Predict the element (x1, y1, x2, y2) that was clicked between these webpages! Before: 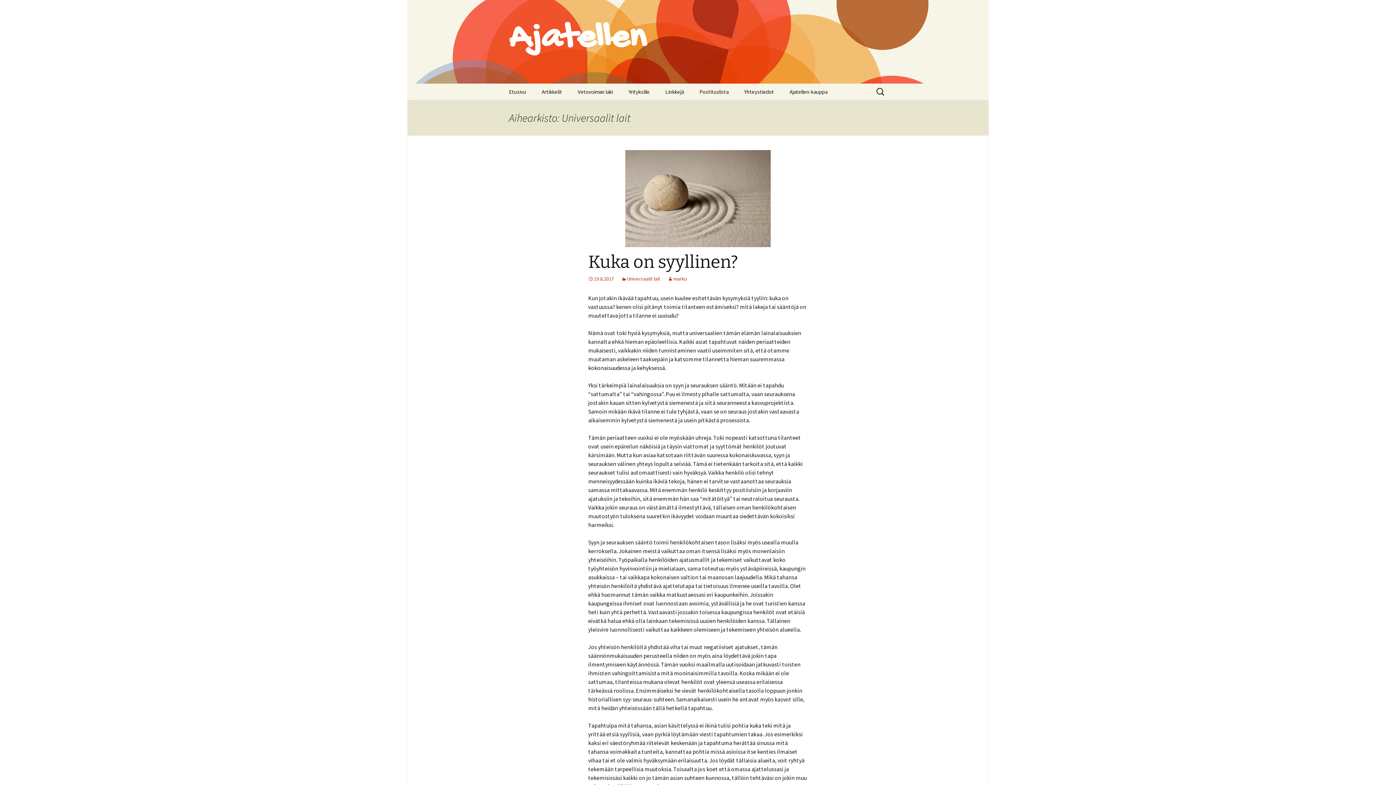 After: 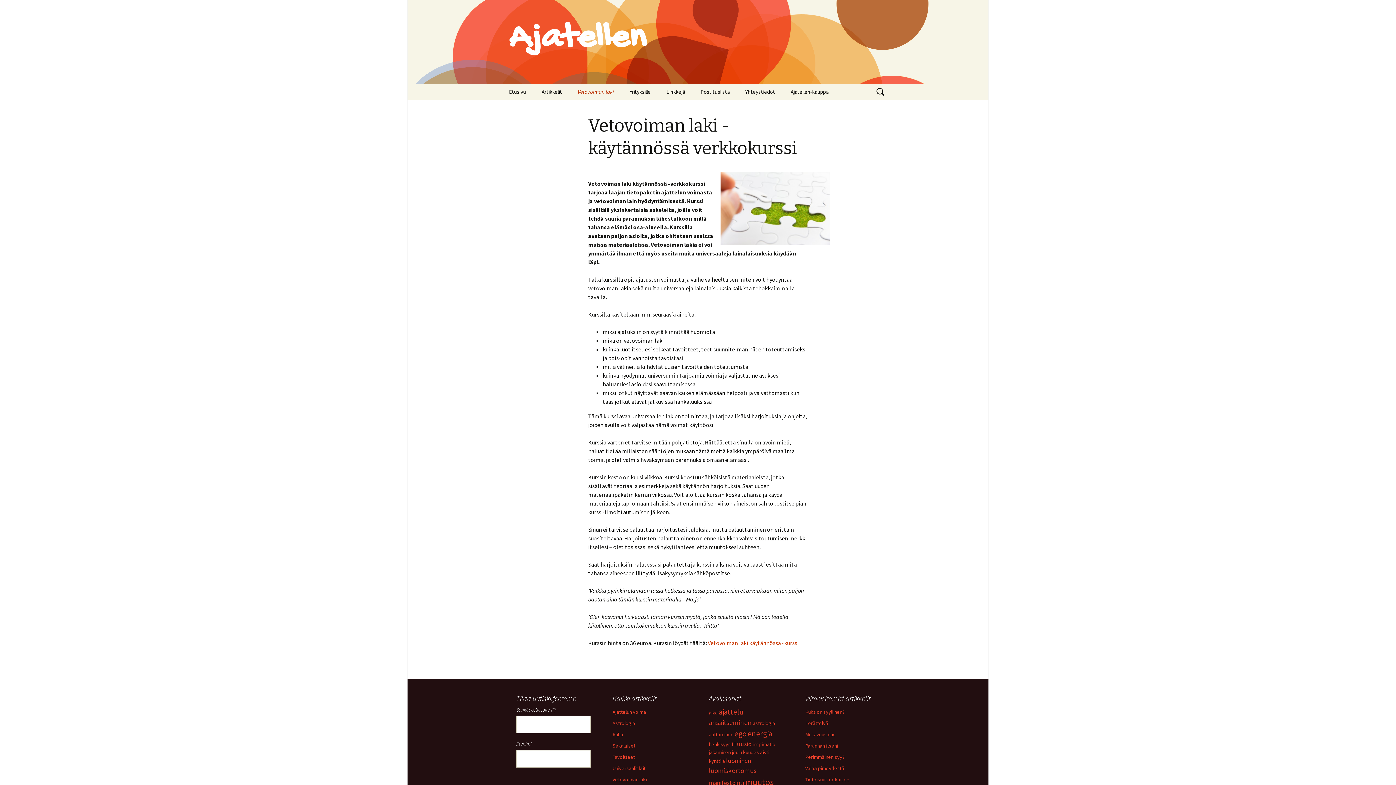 Action: label: Vetovoiman laki bbox: (570, 83, 620, 100)